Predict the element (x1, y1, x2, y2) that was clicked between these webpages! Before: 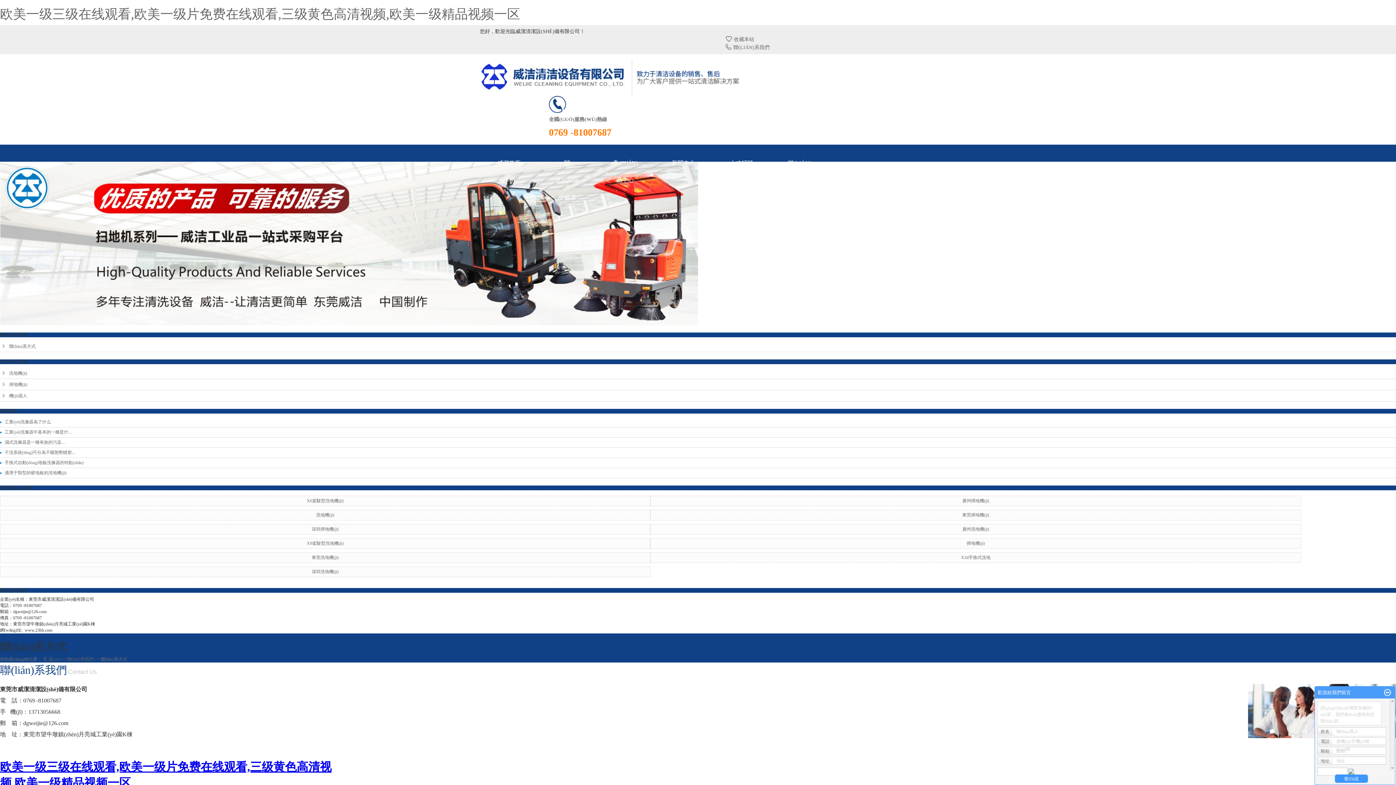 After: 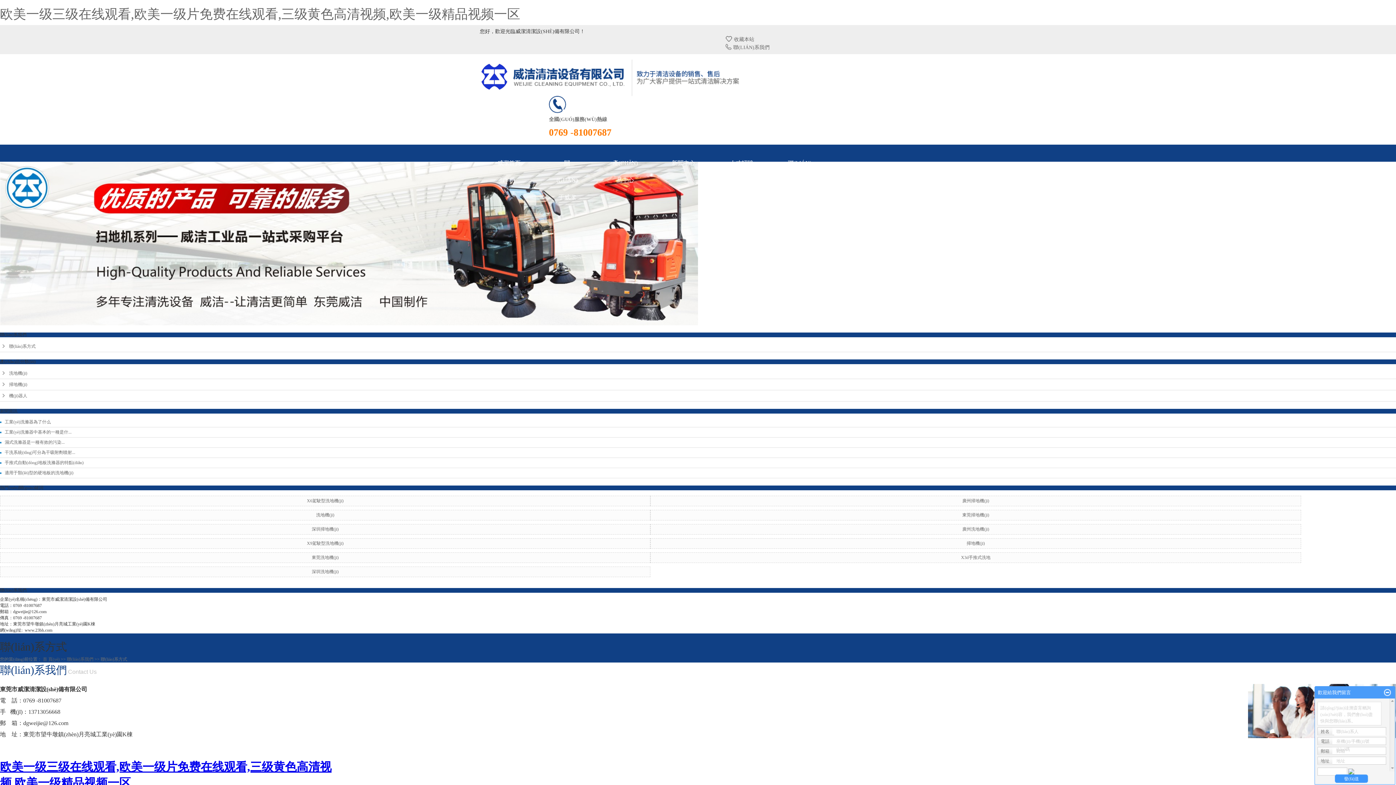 Action: label: 東莞掃地機(jī) bbox: (962, 512, 989, 517)